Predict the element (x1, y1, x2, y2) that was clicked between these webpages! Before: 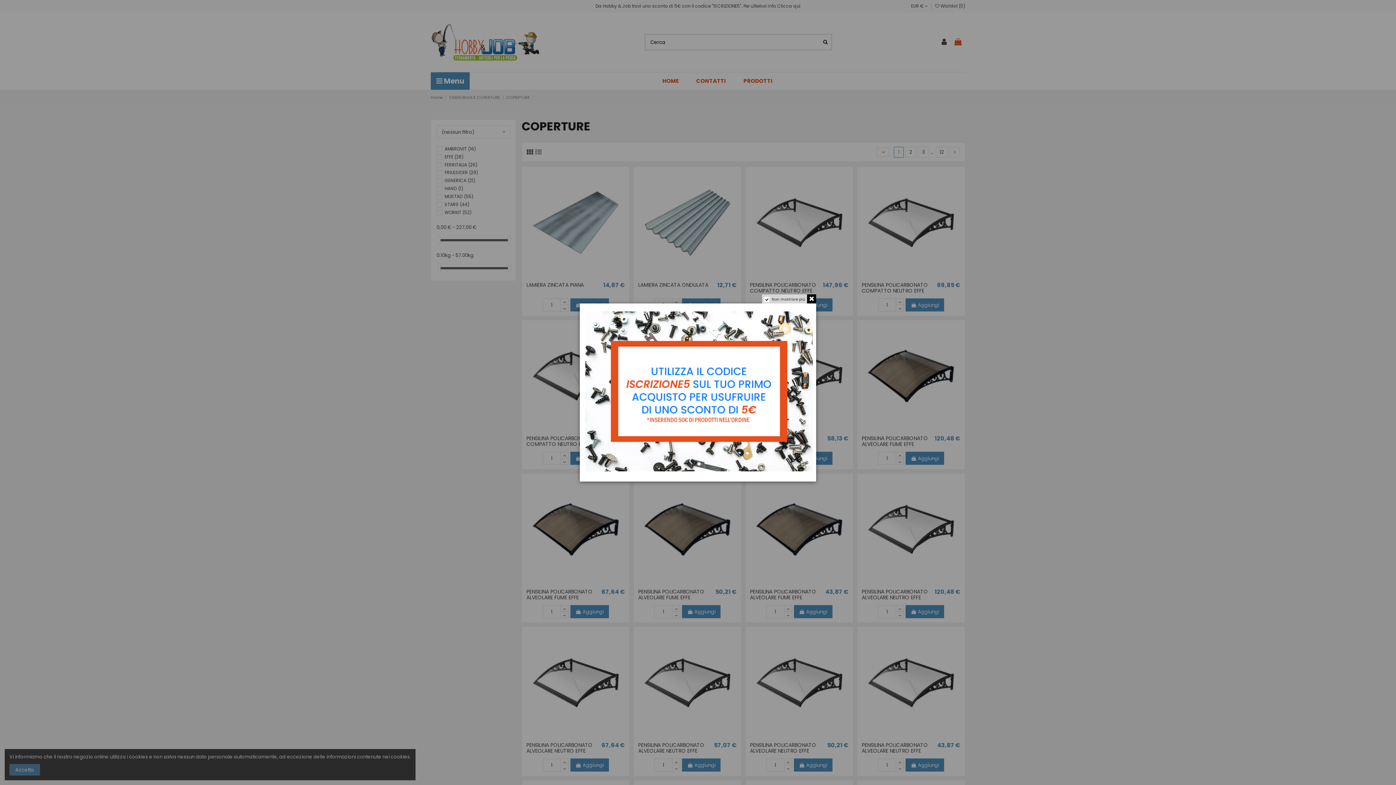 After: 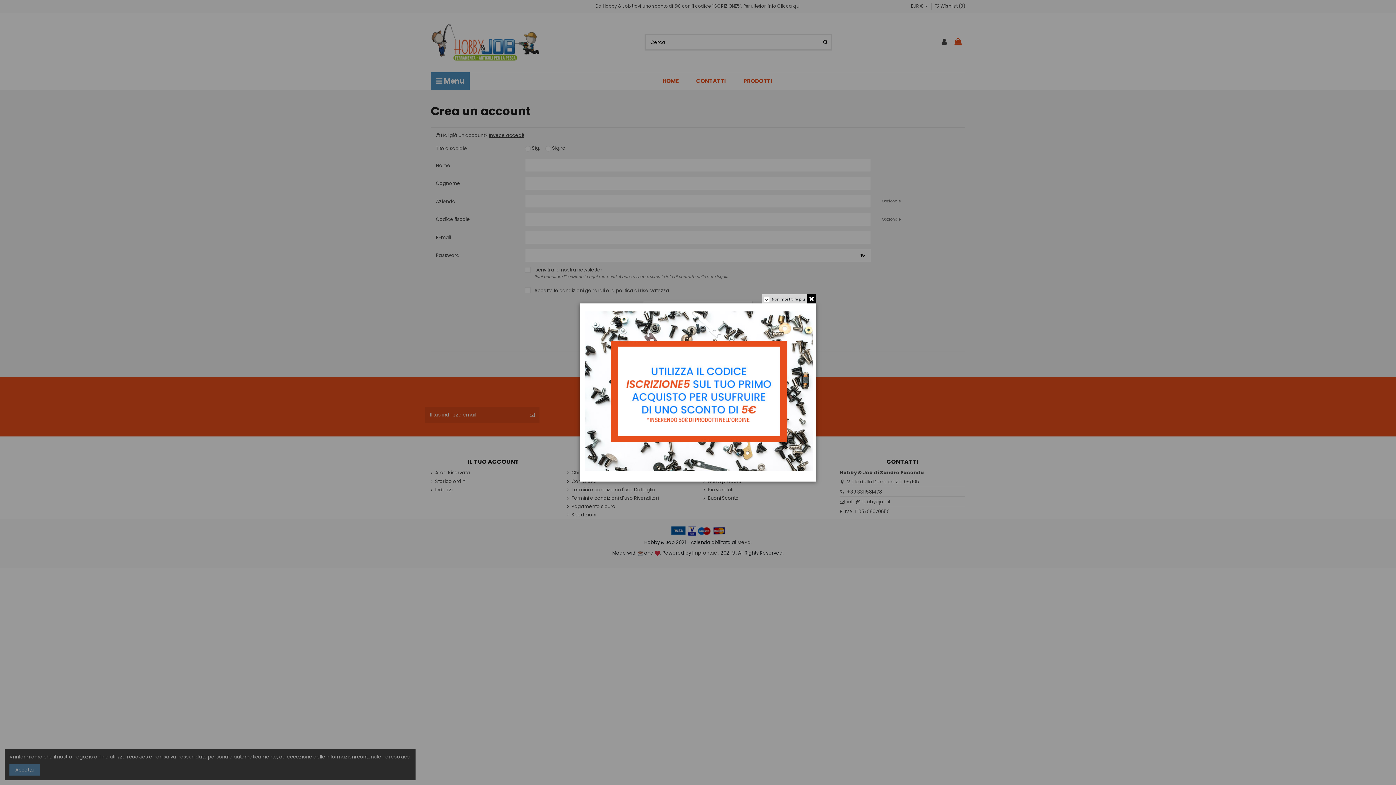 Action: bbox: (585, 387, 813, 394)